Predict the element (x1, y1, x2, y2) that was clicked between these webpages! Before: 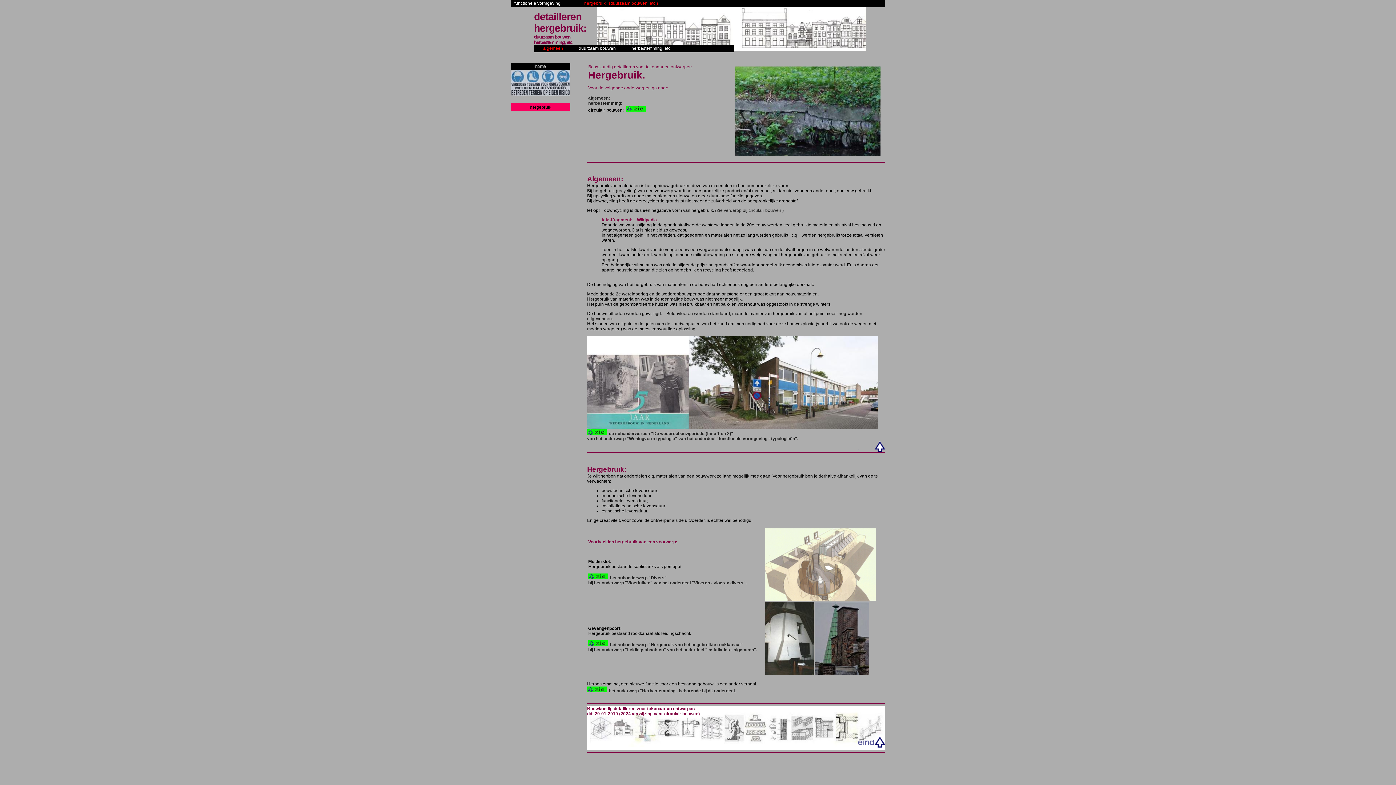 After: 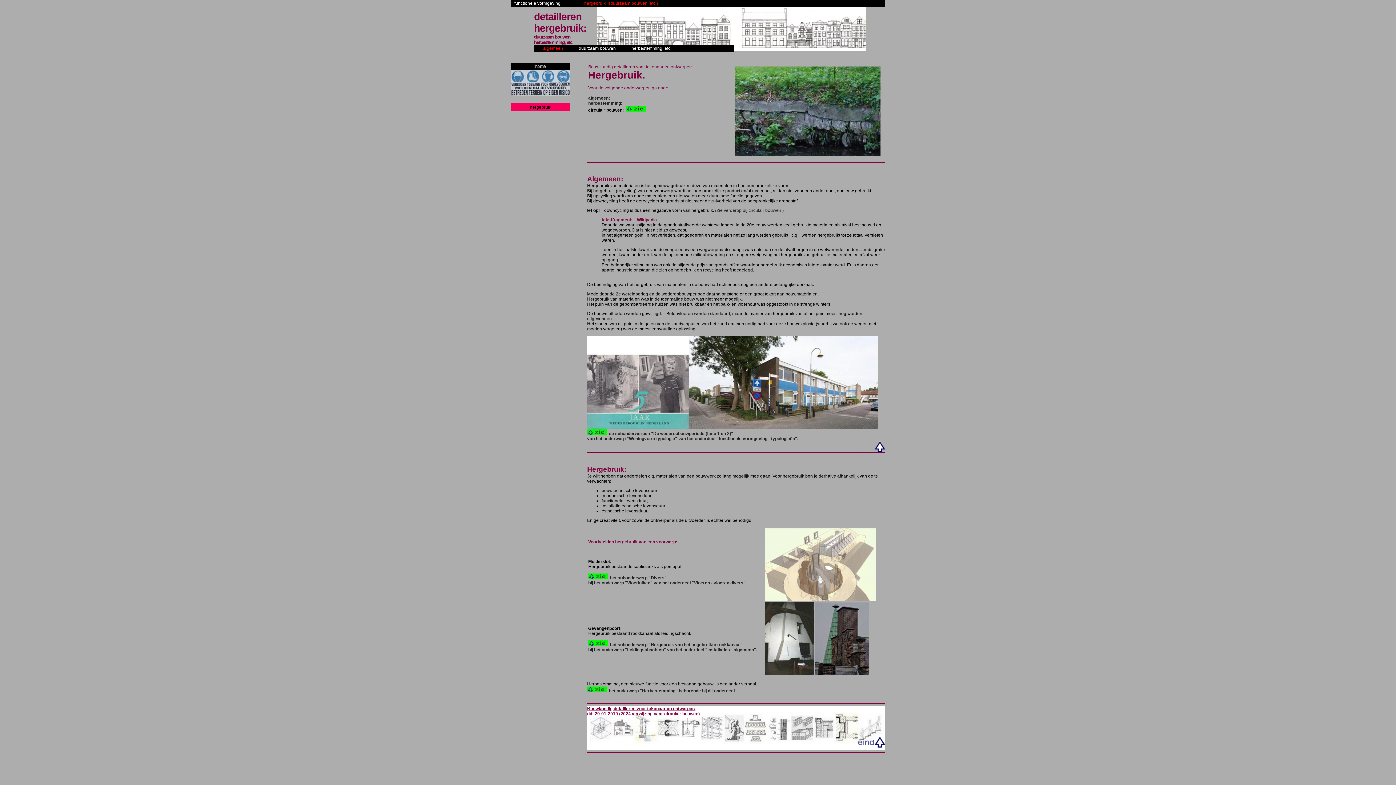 Action: label: Bouwkundig detailleren voor tekenaar en ontwerper:
dd: 29-01-2019 (2024 verwijzing naar circulair bouwen)

 

 
 bbox: (587, 706, 885, 750)